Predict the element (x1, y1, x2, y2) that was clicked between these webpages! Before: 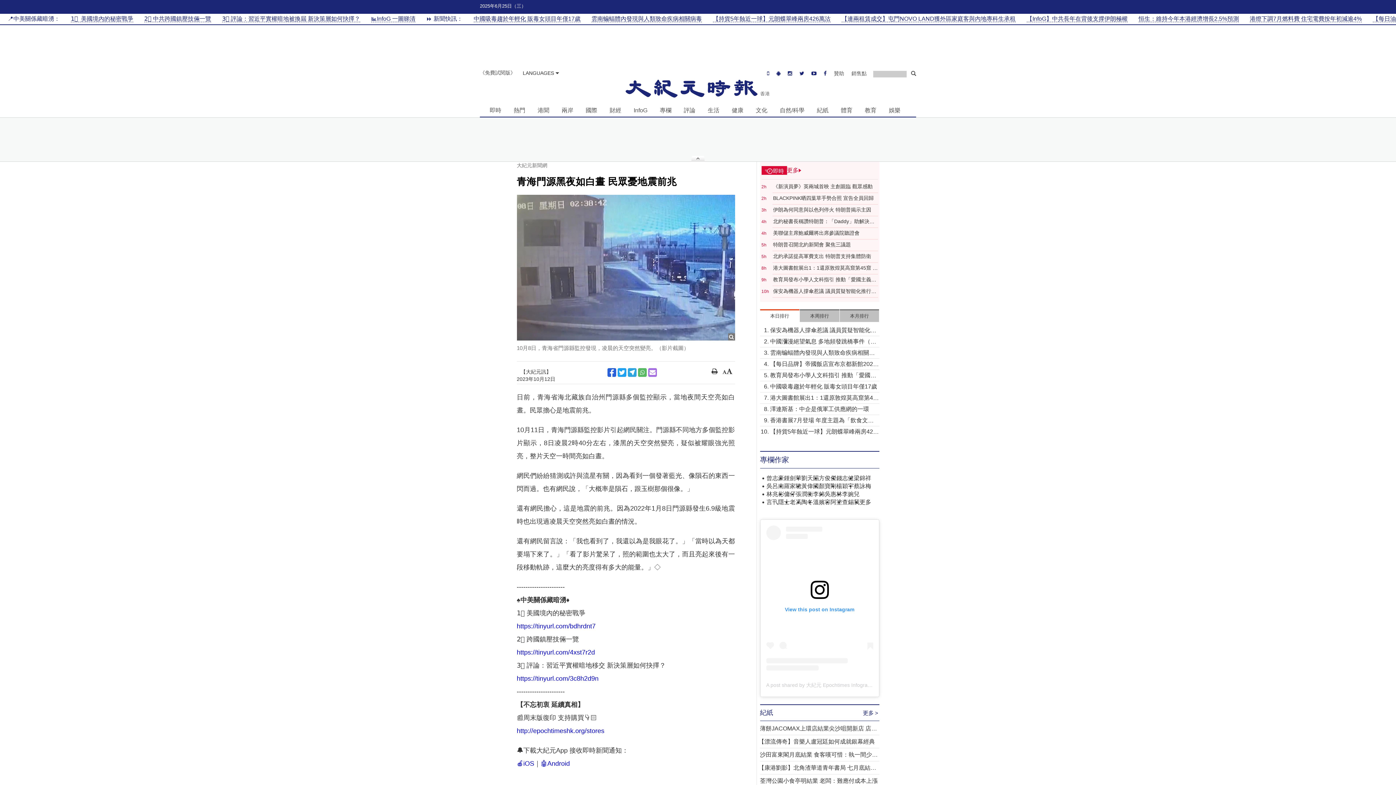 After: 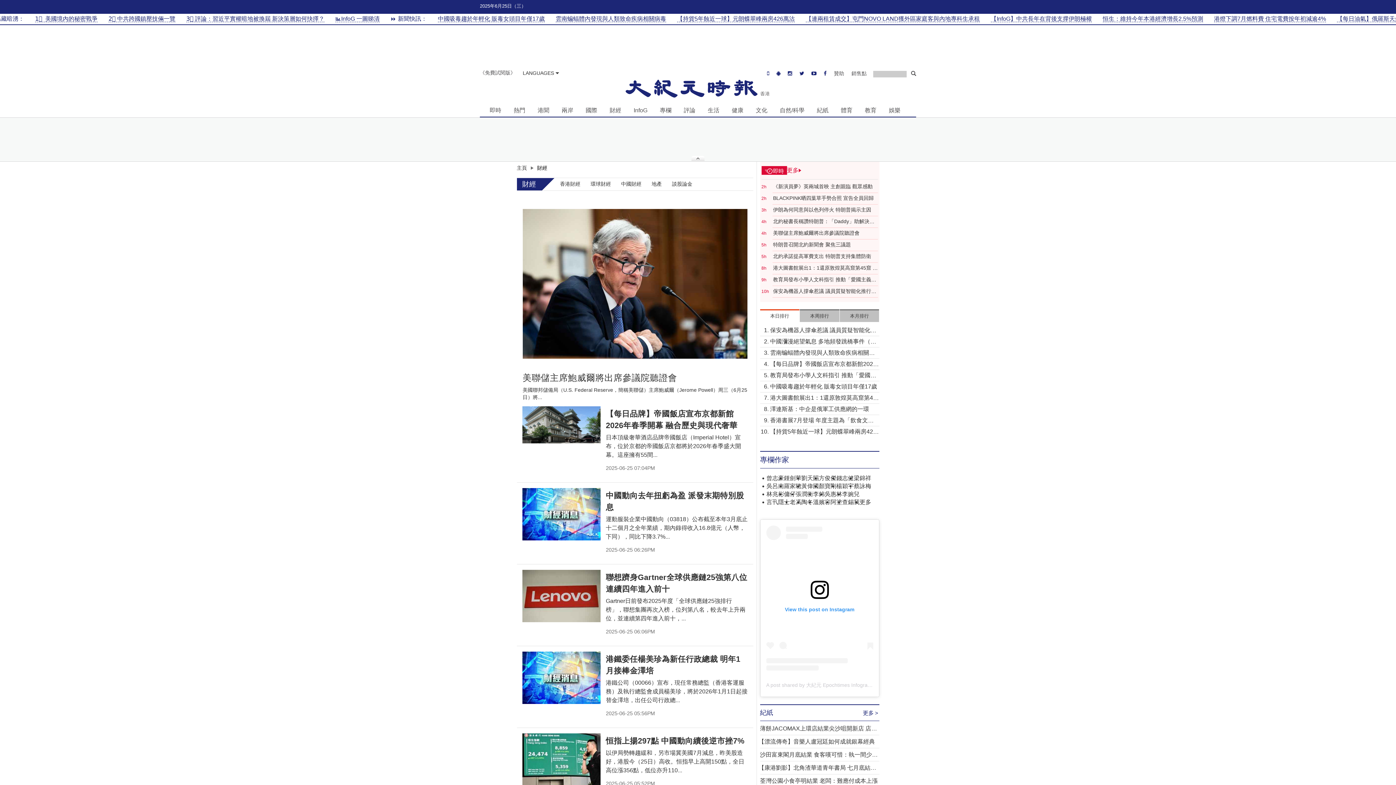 Action: label: 財經 bbox: (606, 104, 624, 115)